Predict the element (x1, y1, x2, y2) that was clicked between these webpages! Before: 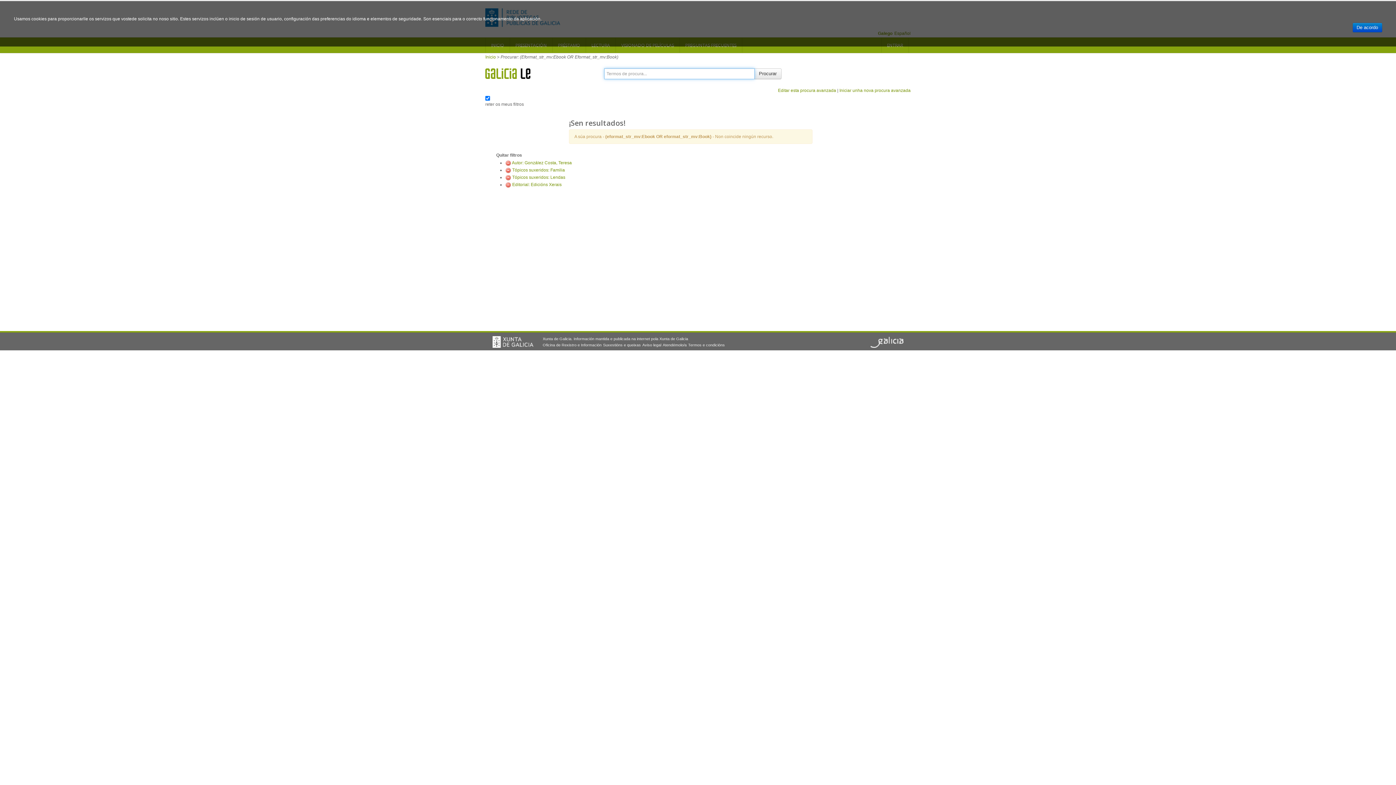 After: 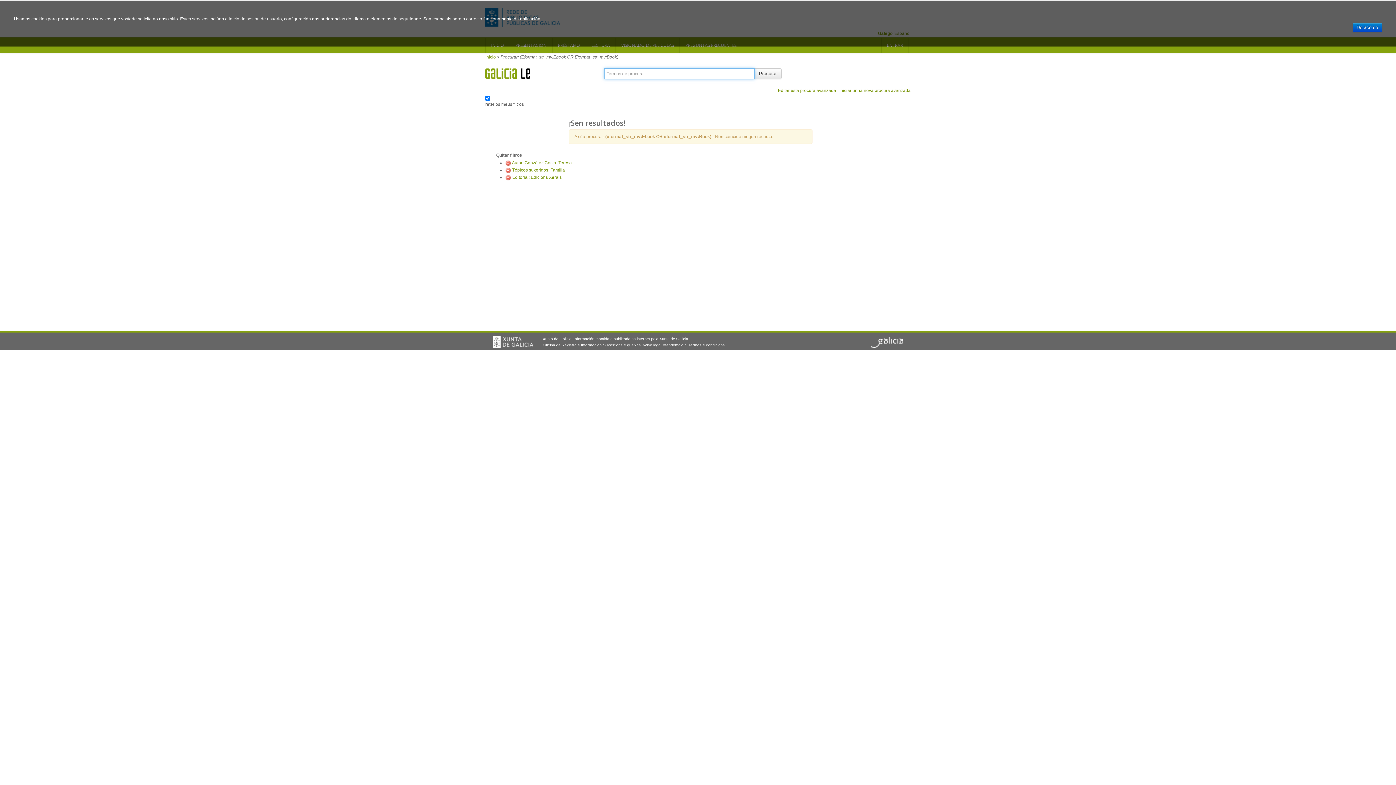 Action: bbox: (505, 174, 511, 180)